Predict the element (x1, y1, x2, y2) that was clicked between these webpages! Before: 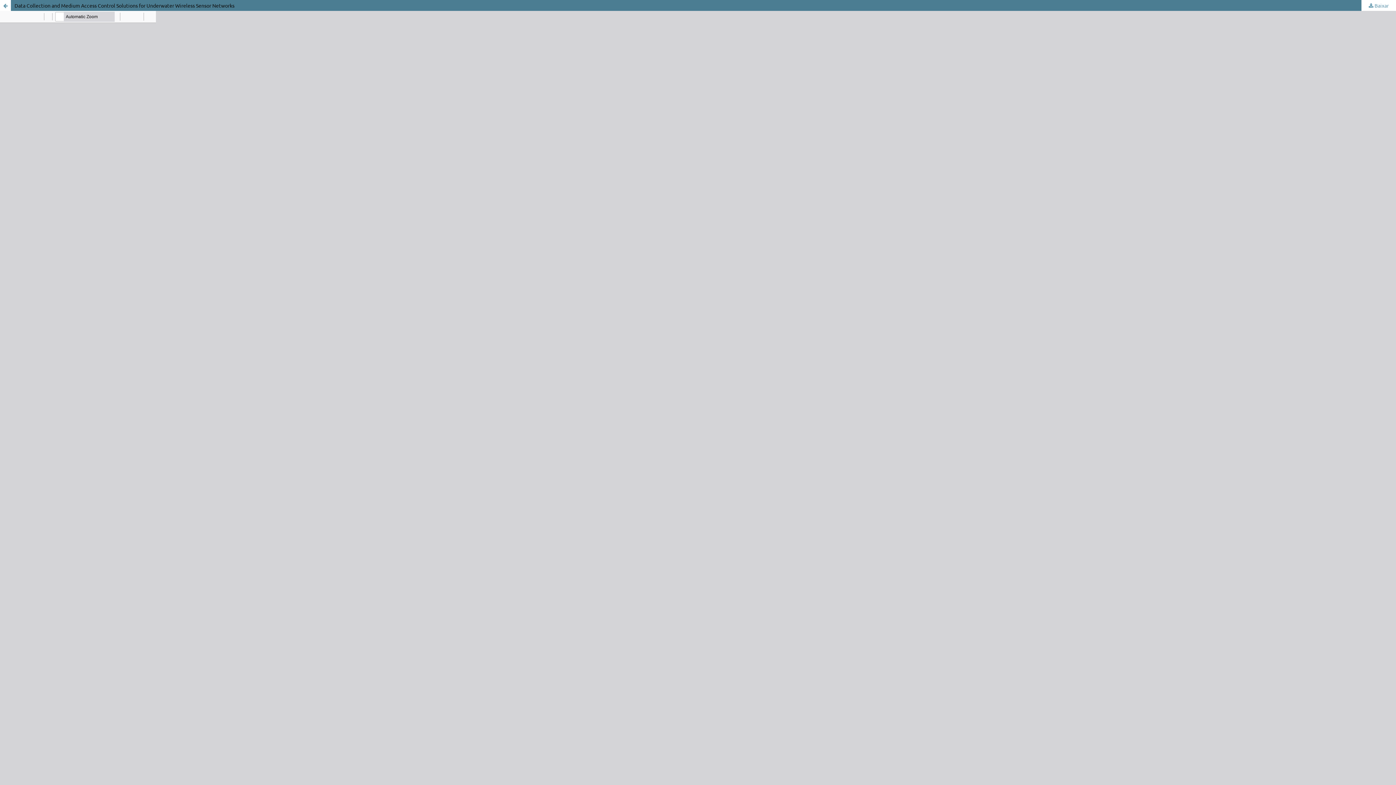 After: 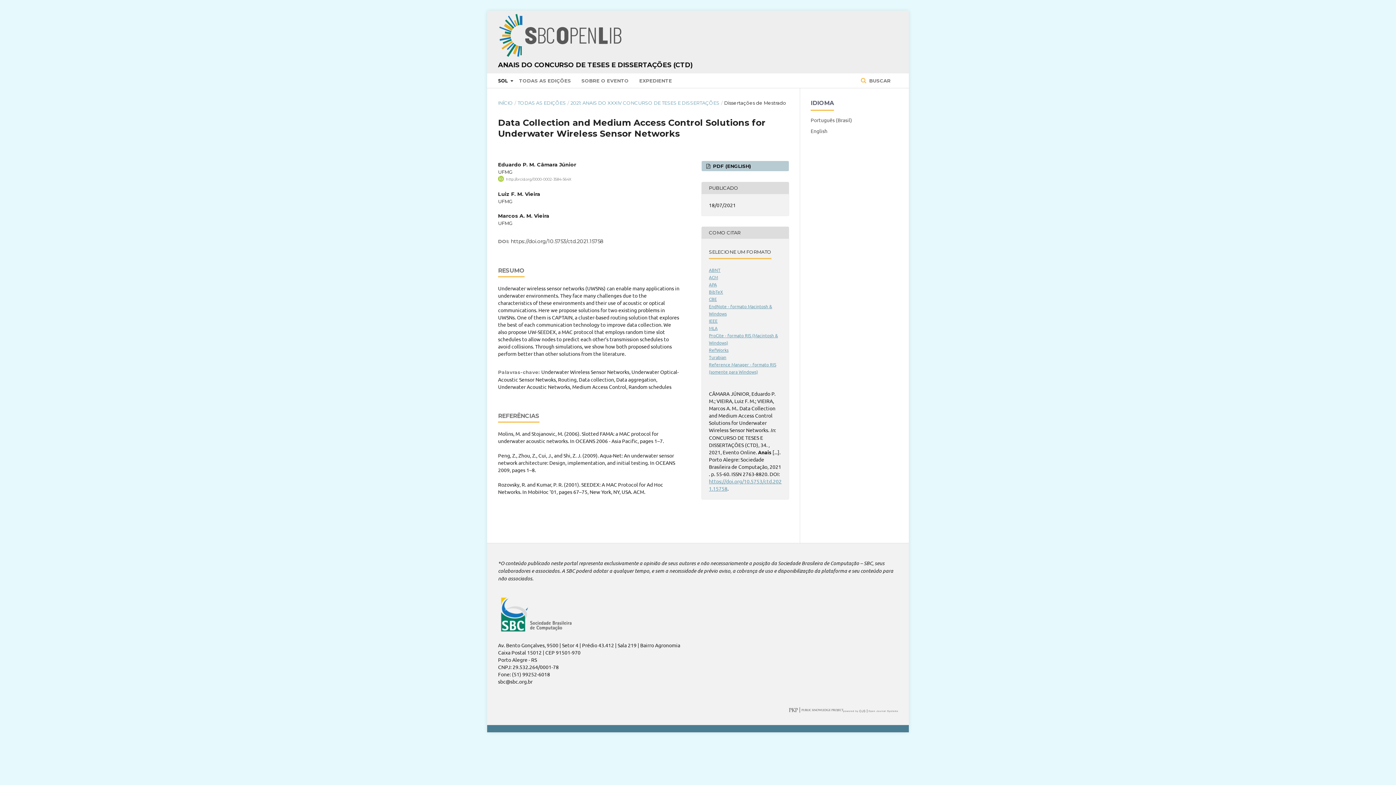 Action: bbox: (0, 0, 1396, 10) label: Data Collection and Medium Access Control Solutions for Underwater Wireless Sensor Networks